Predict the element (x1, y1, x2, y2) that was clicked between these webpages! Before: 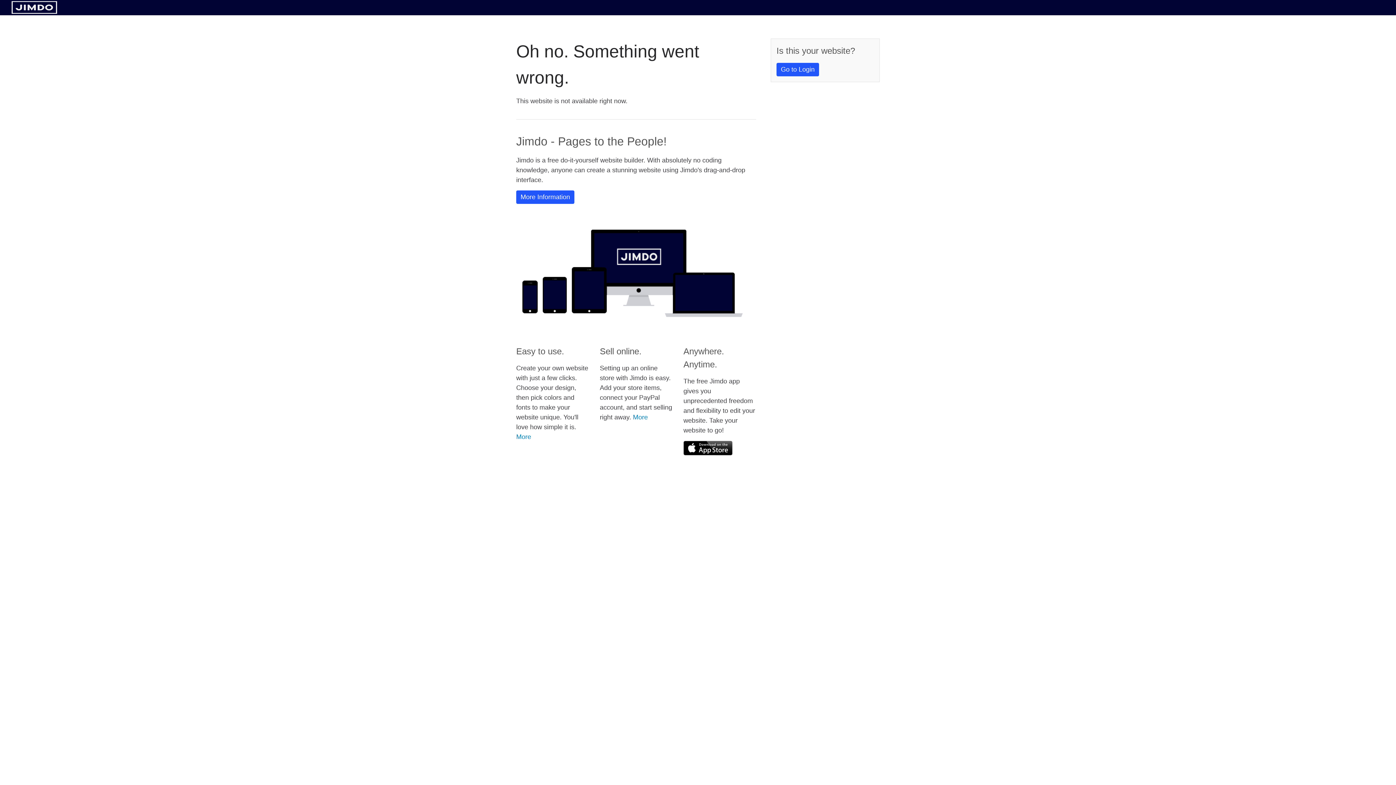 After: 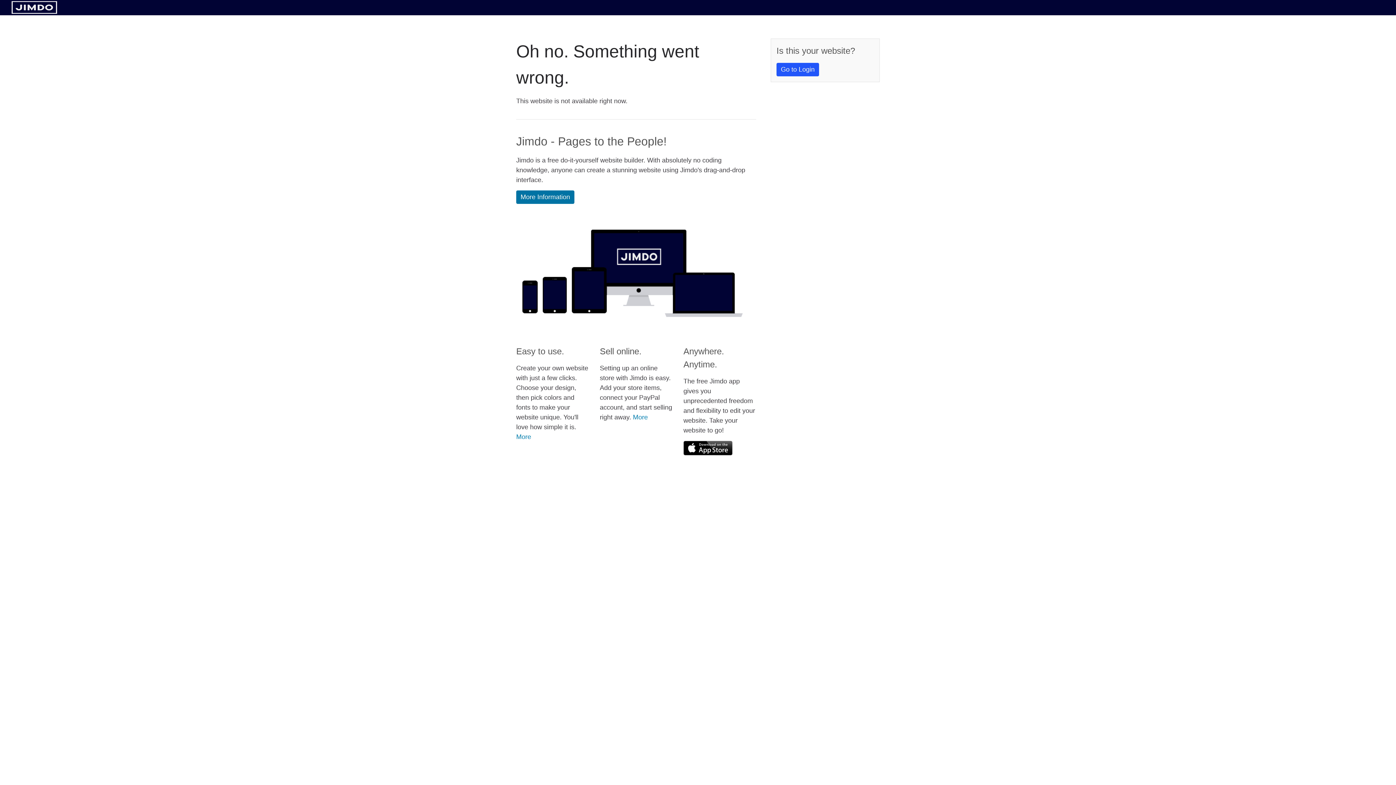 Action: label: More Information bbox: (516, 190, 574, 204)